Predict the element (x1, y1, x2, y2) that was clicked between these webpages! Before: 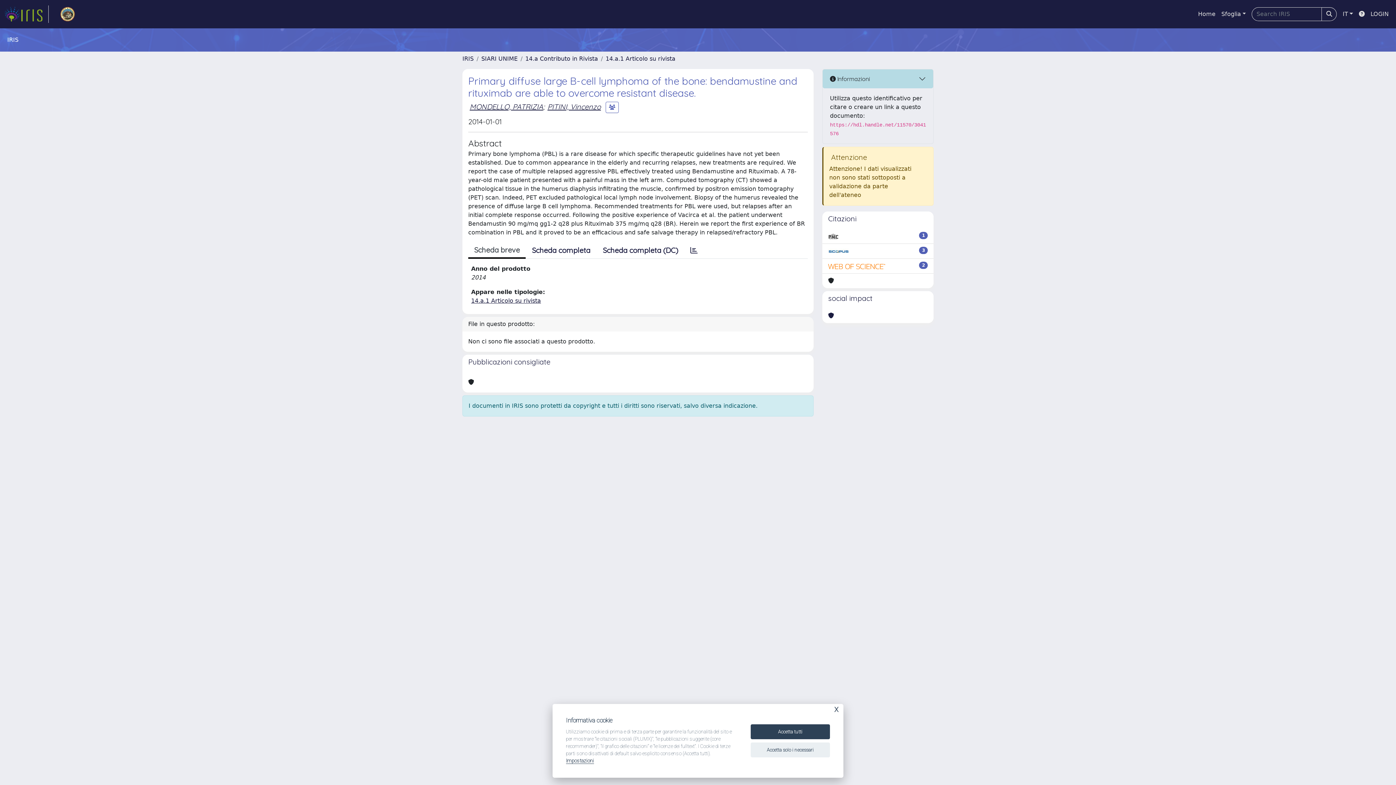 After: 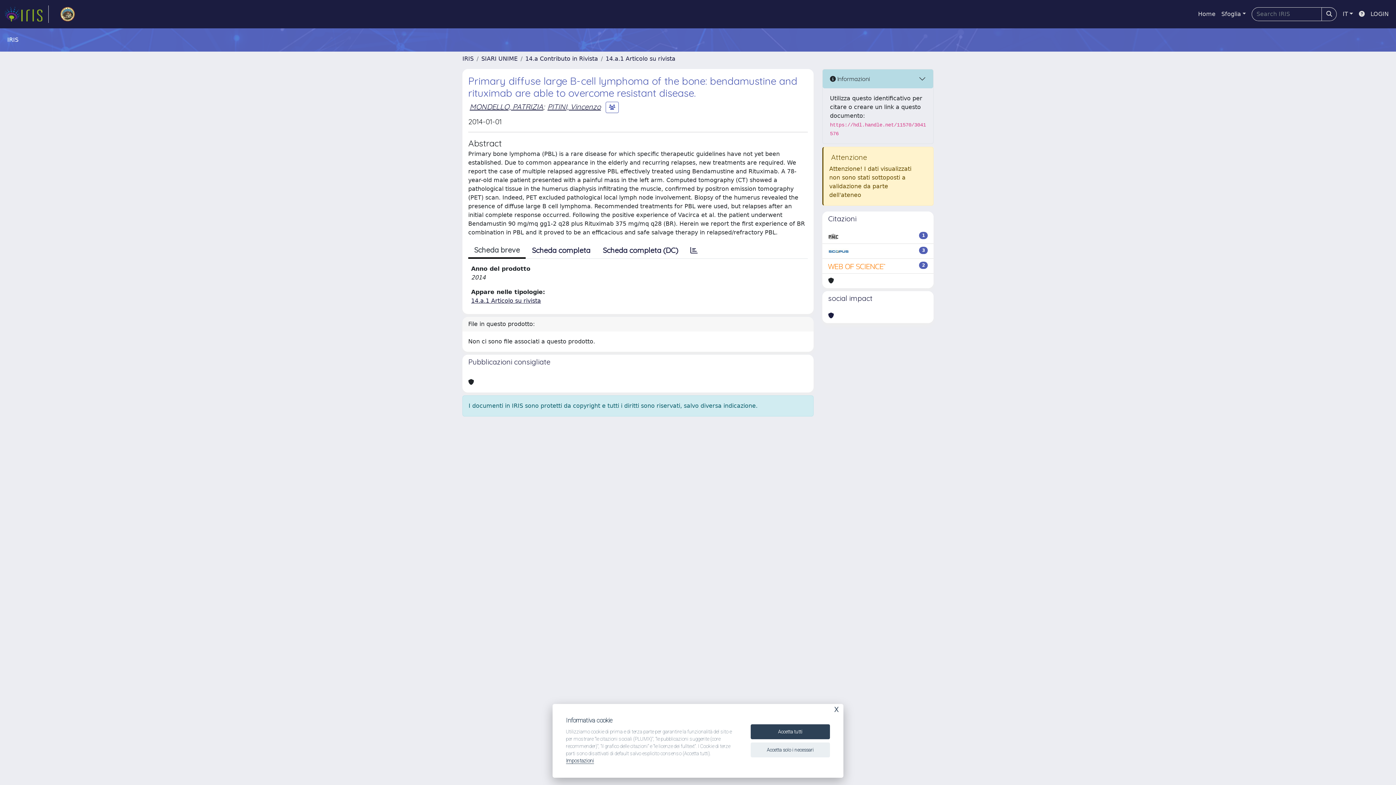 Action: label: link homepage università bbox: (54, 5, 80, 22)